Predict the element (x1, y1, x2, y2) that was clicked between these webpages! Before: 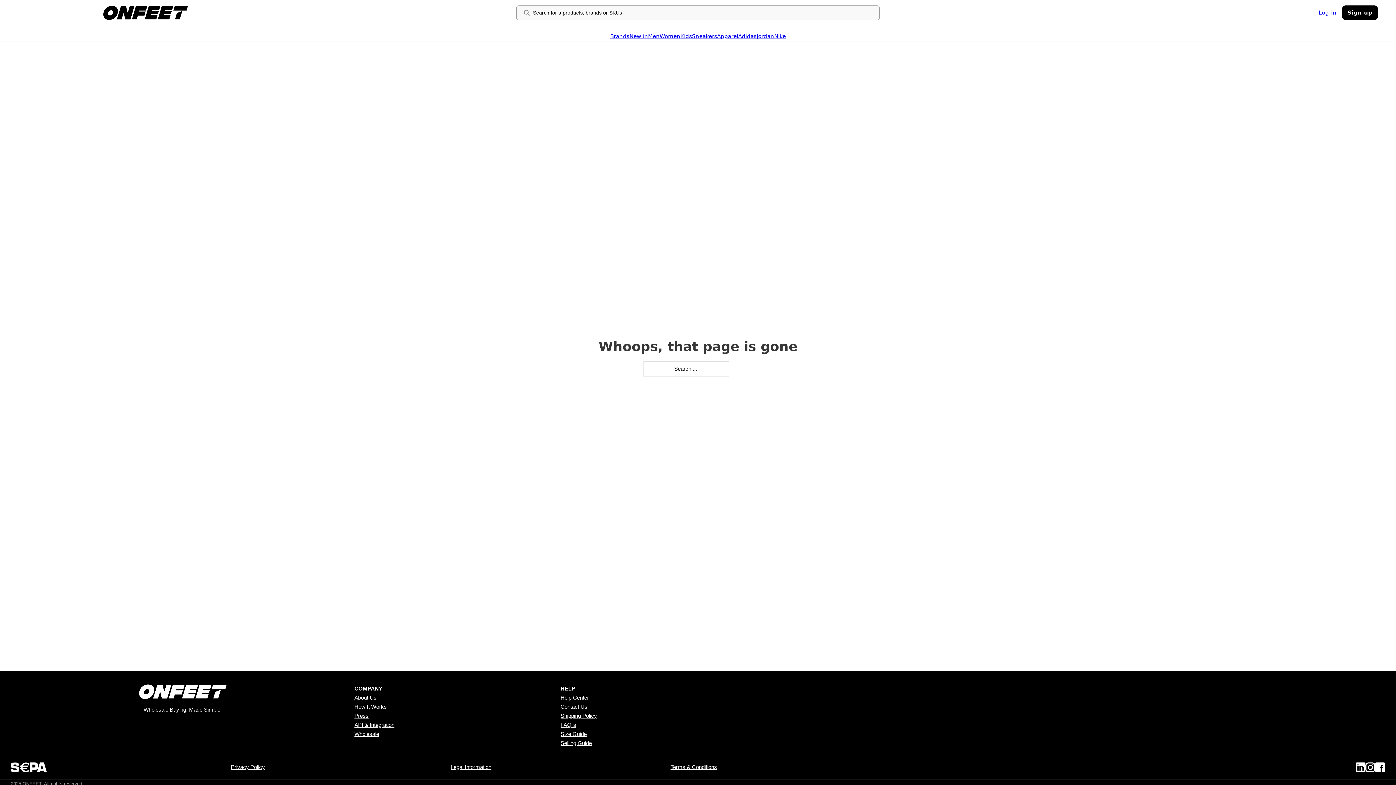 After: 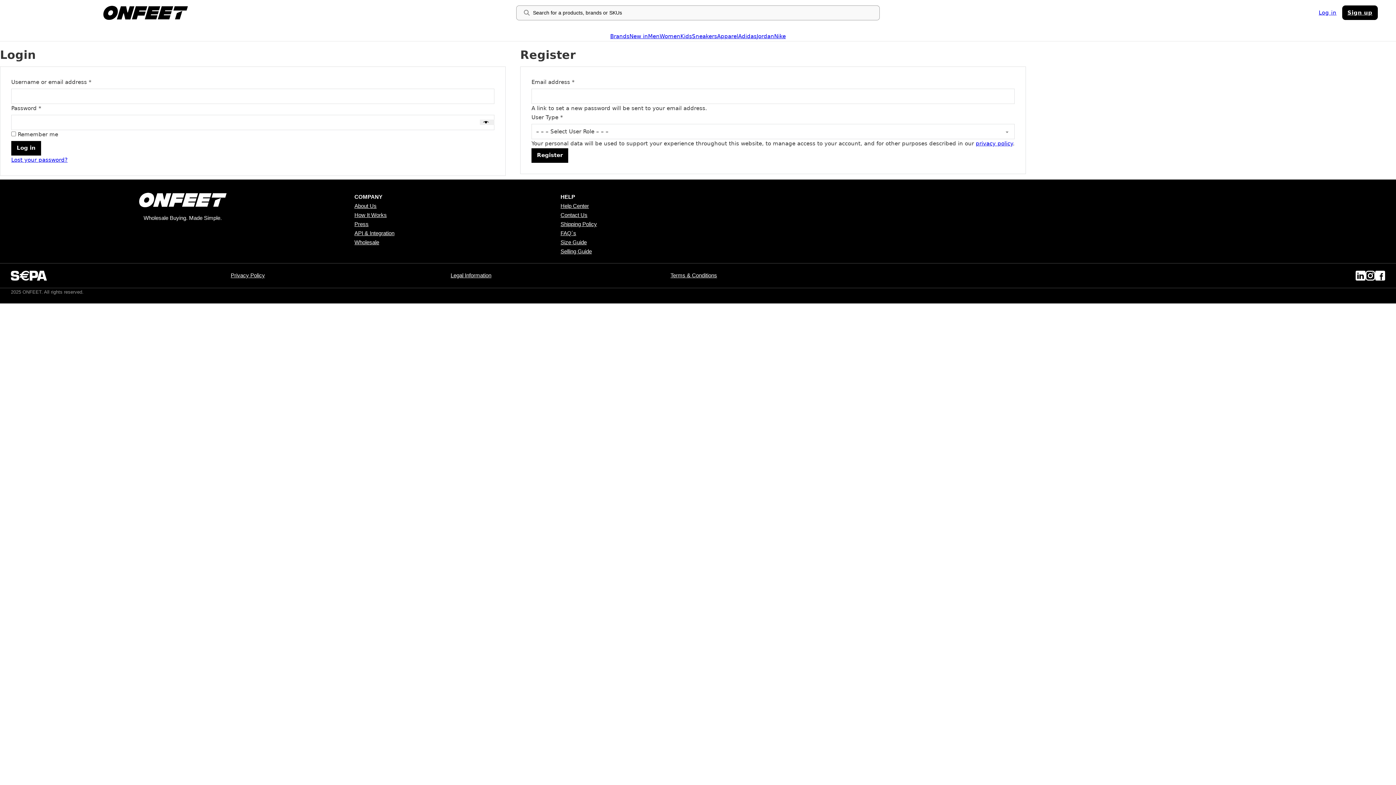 Action: bbox: (1342, 5, 1378, 20) label: Sign up